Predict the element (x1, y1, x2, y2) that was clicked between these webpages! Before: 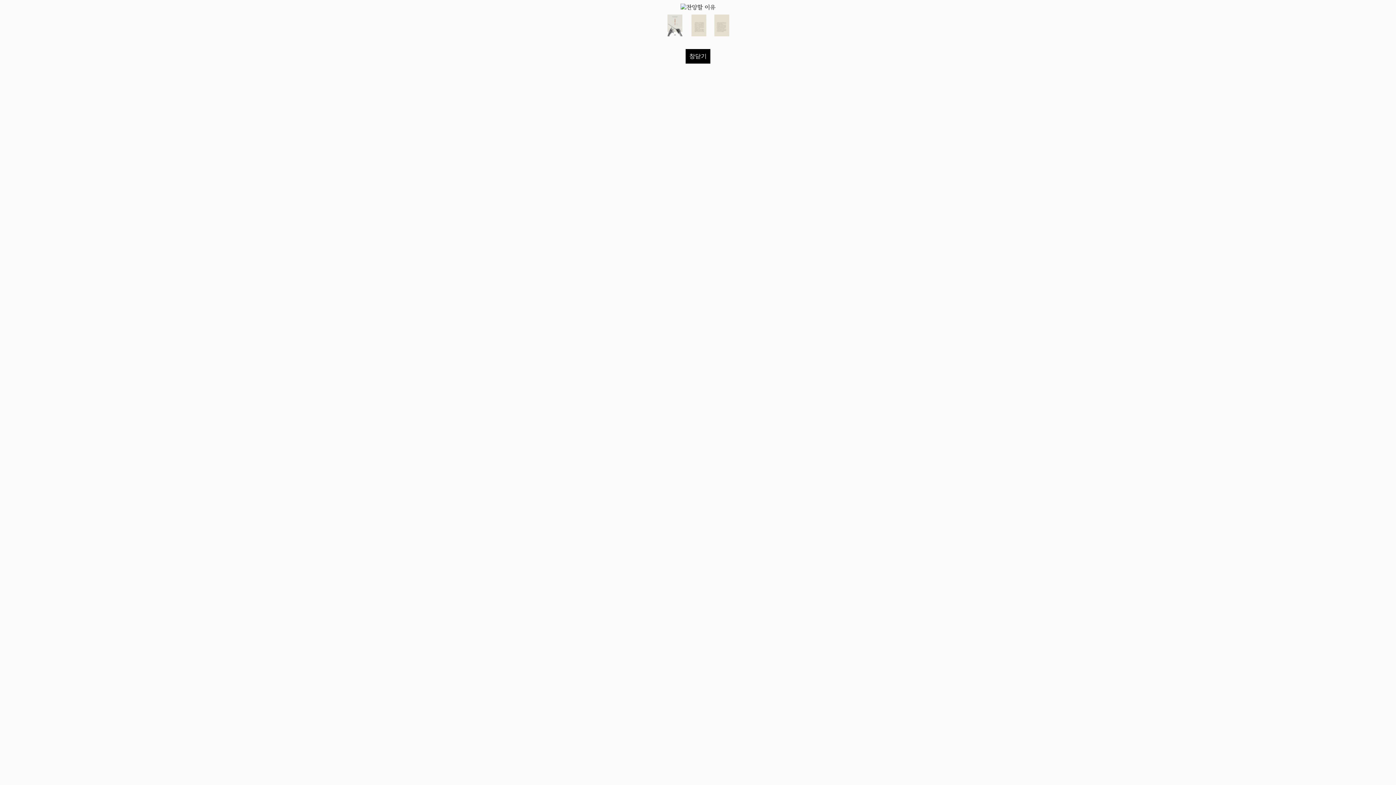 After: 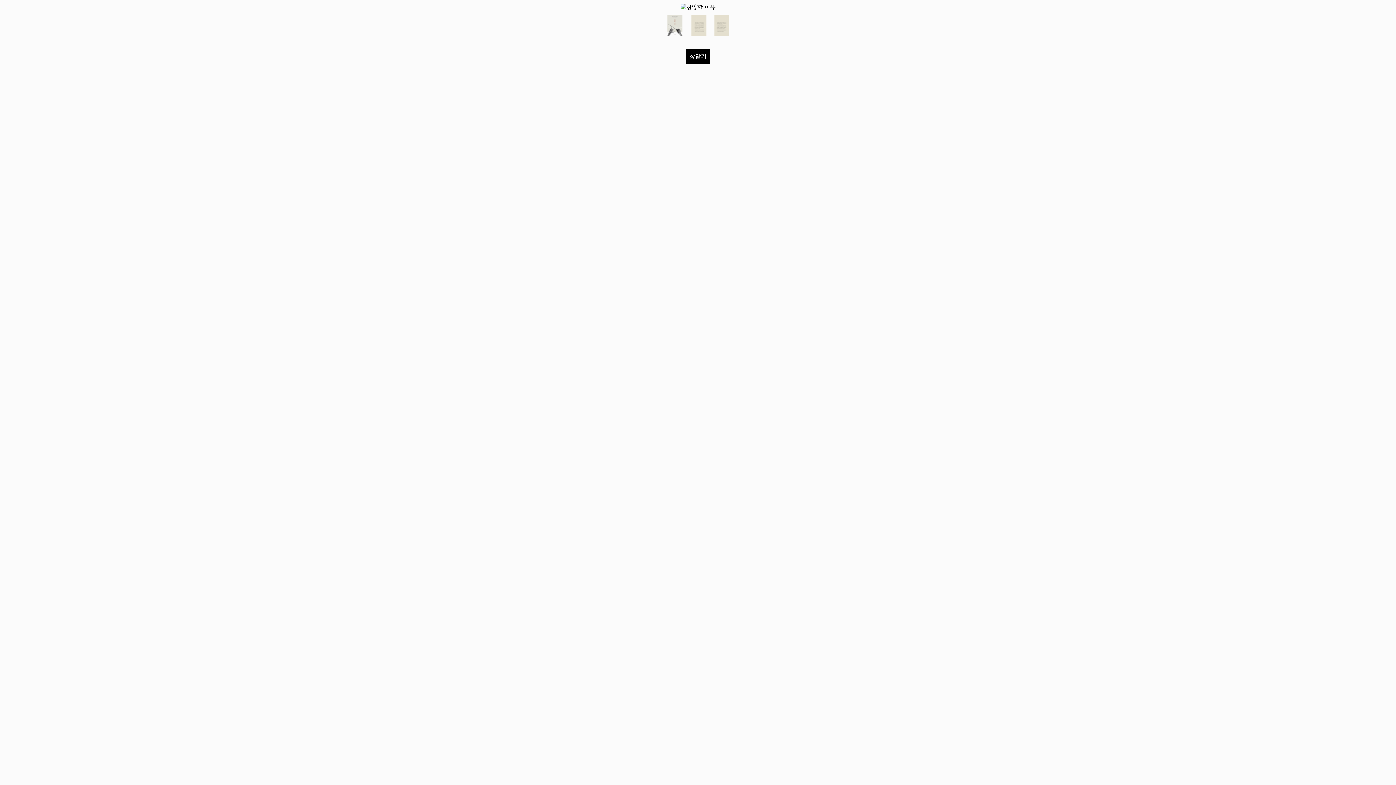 Action: label: 창닫기 bbox: (685, 49, 710, 63)